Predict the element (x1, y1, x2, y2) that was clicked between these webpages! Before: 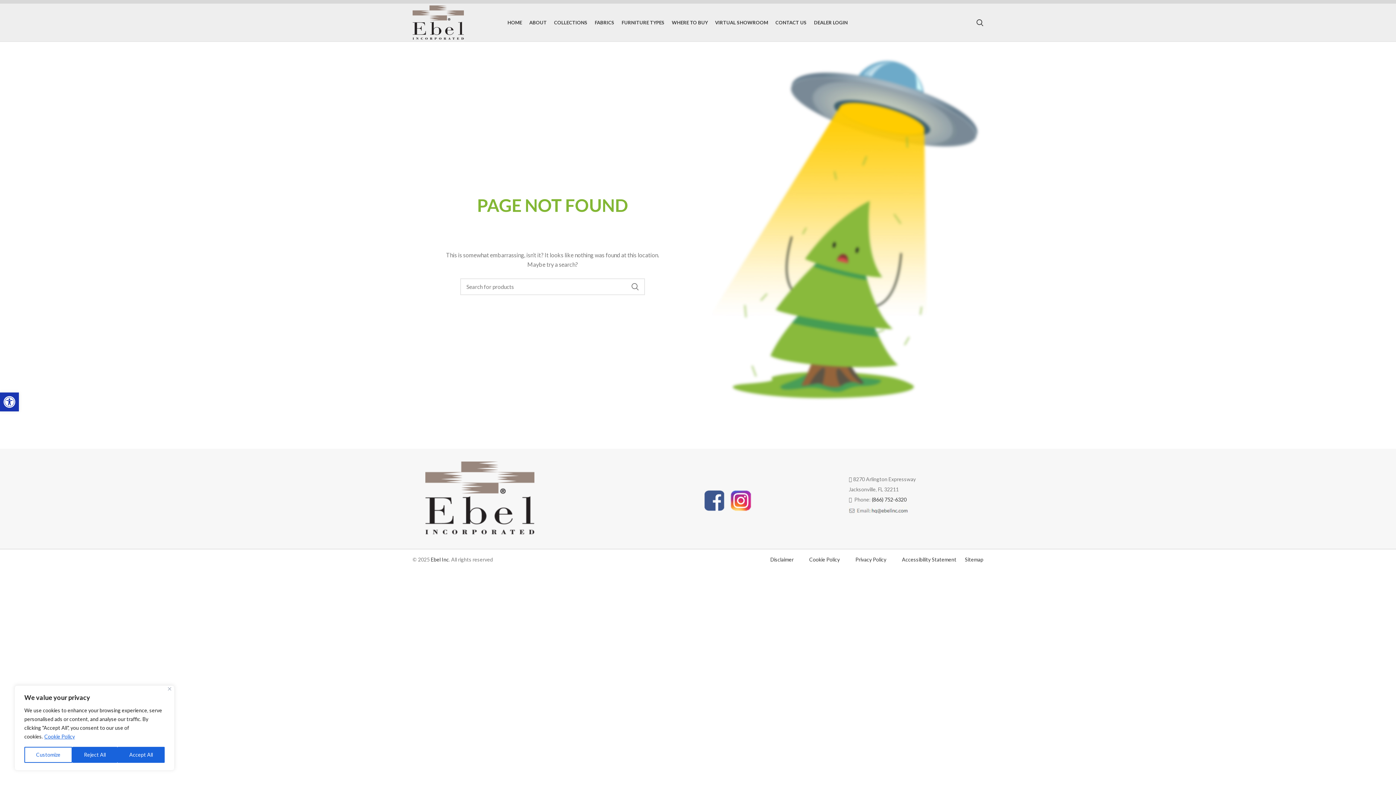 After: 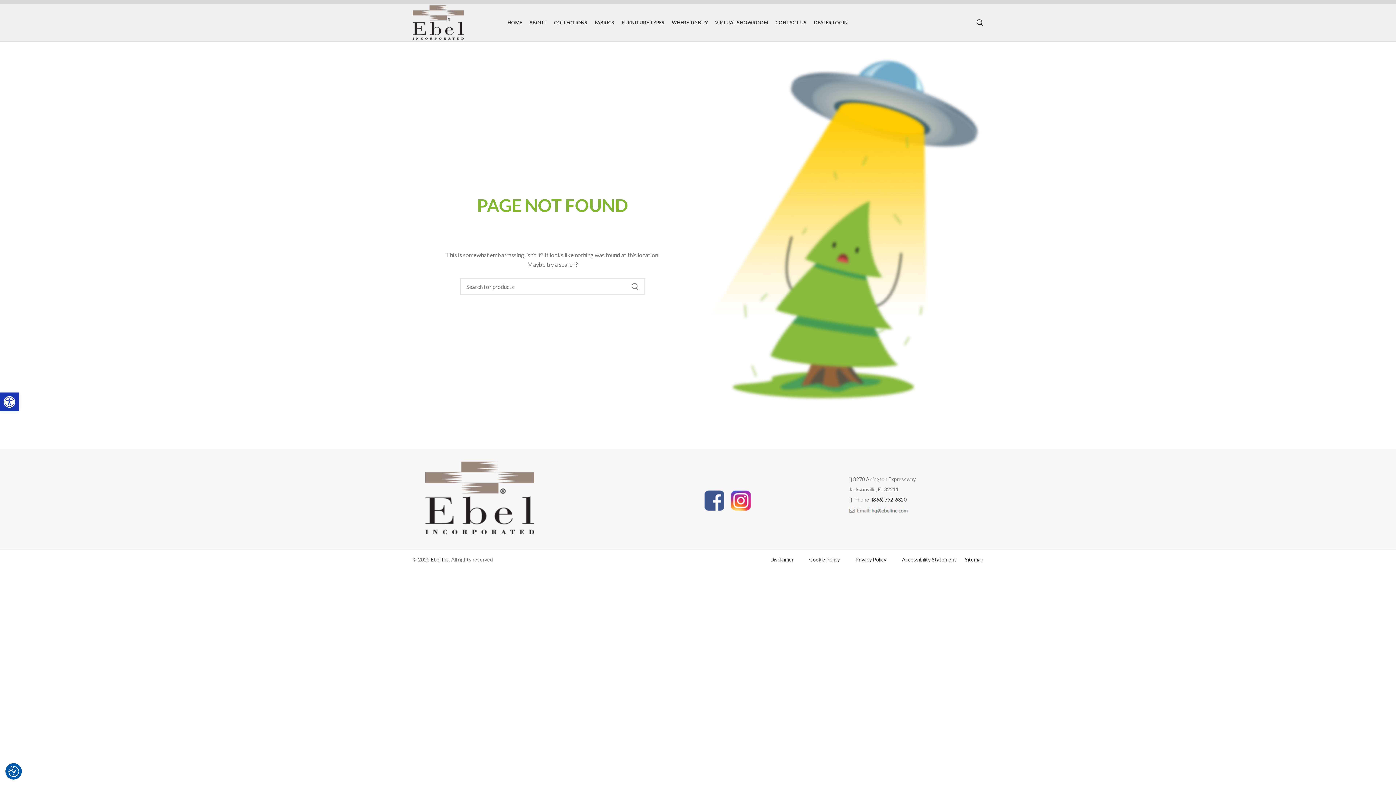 Action: label: Reject All bbox: (72, 747, 117, 763)